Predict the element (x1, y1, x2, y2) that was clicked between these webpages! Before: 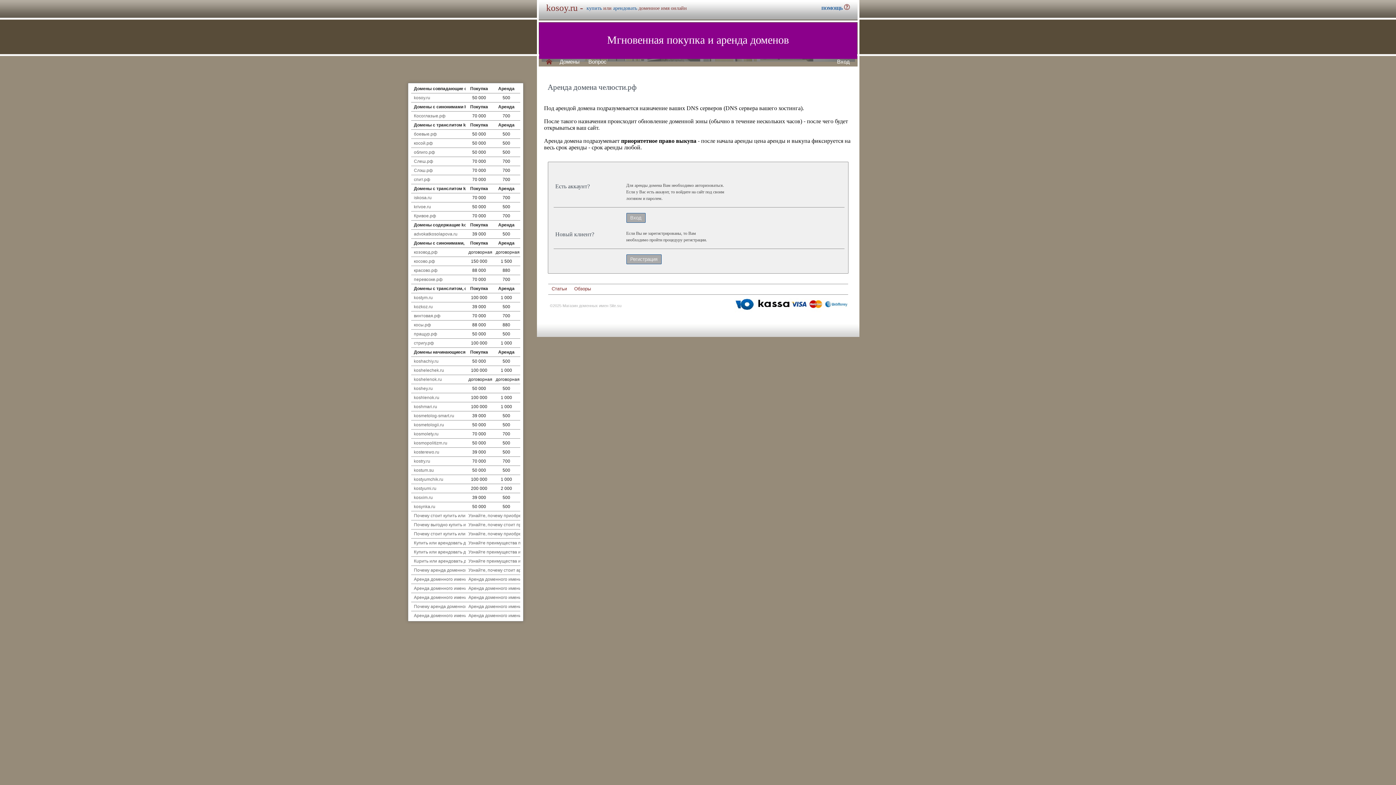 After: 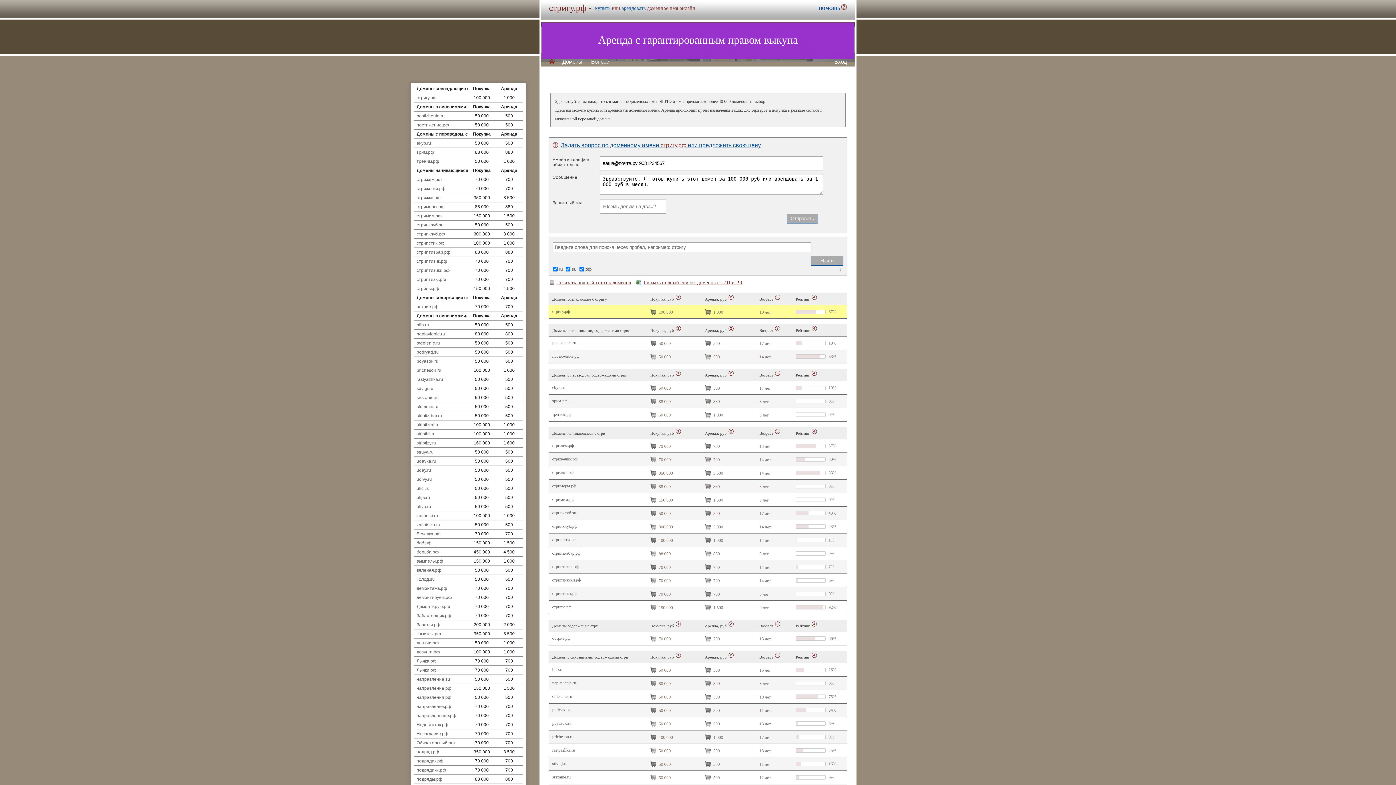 Action: label: стригу.рф bbox: (414, 340, 434, 345)